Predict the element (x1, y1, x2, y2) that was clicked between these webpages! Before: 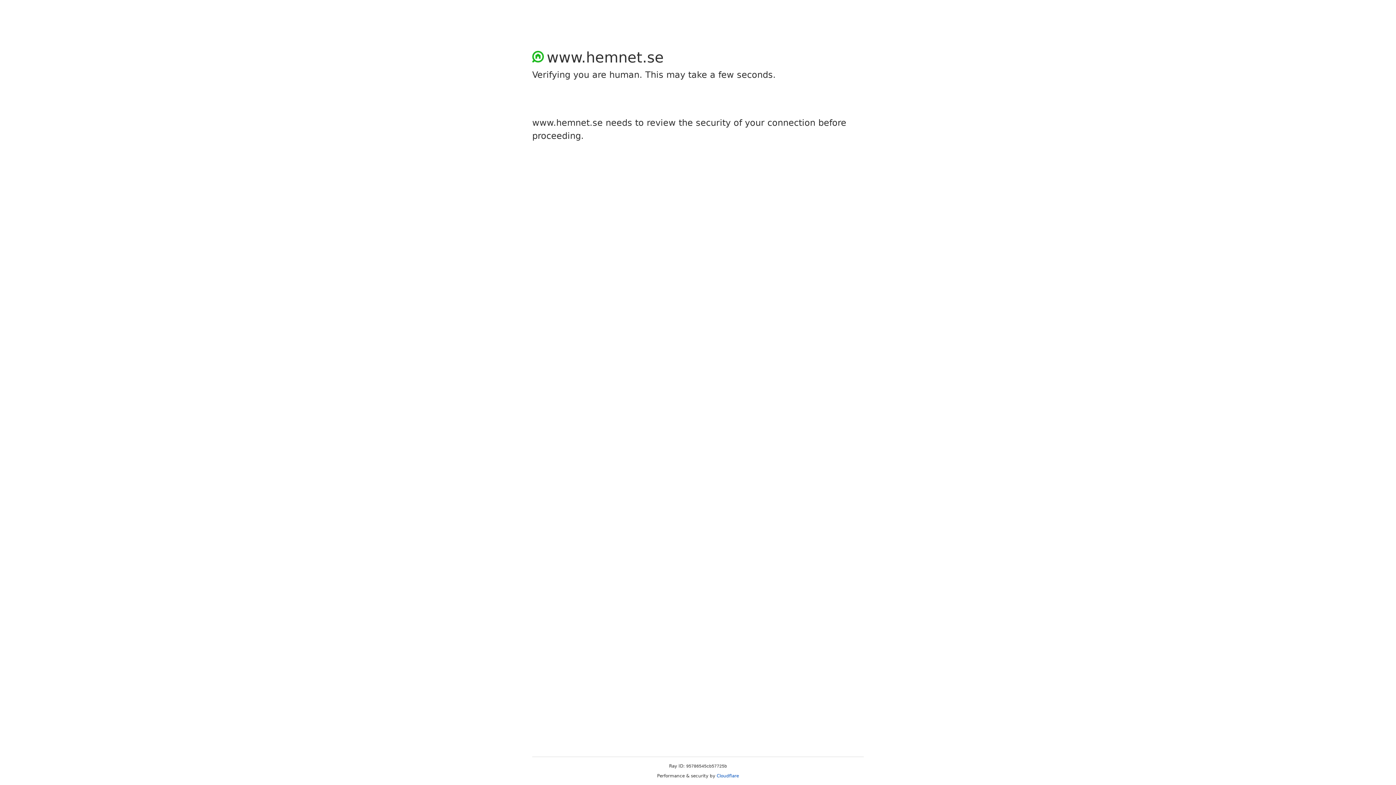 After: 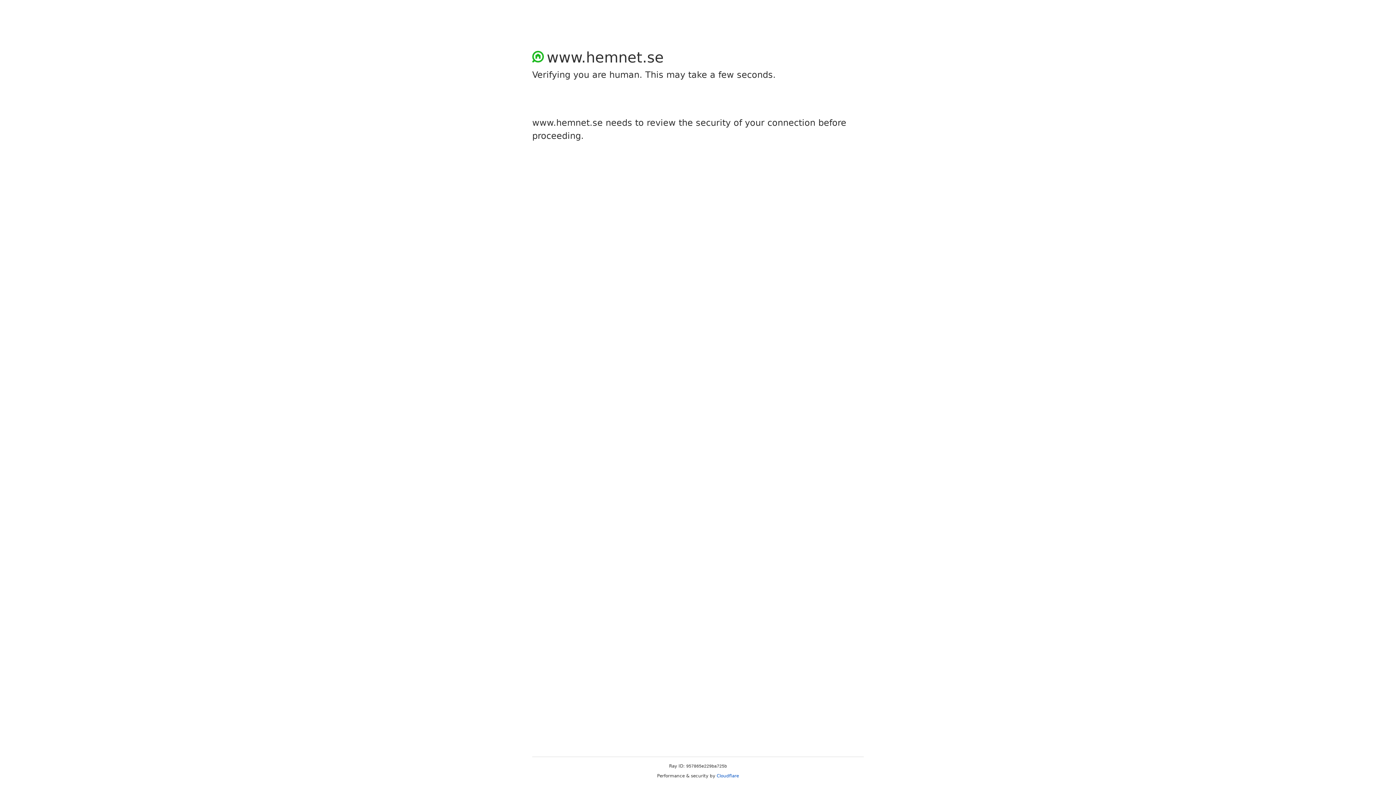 Action: label: Cloudflare bbox: (716, 773, 739, 778)